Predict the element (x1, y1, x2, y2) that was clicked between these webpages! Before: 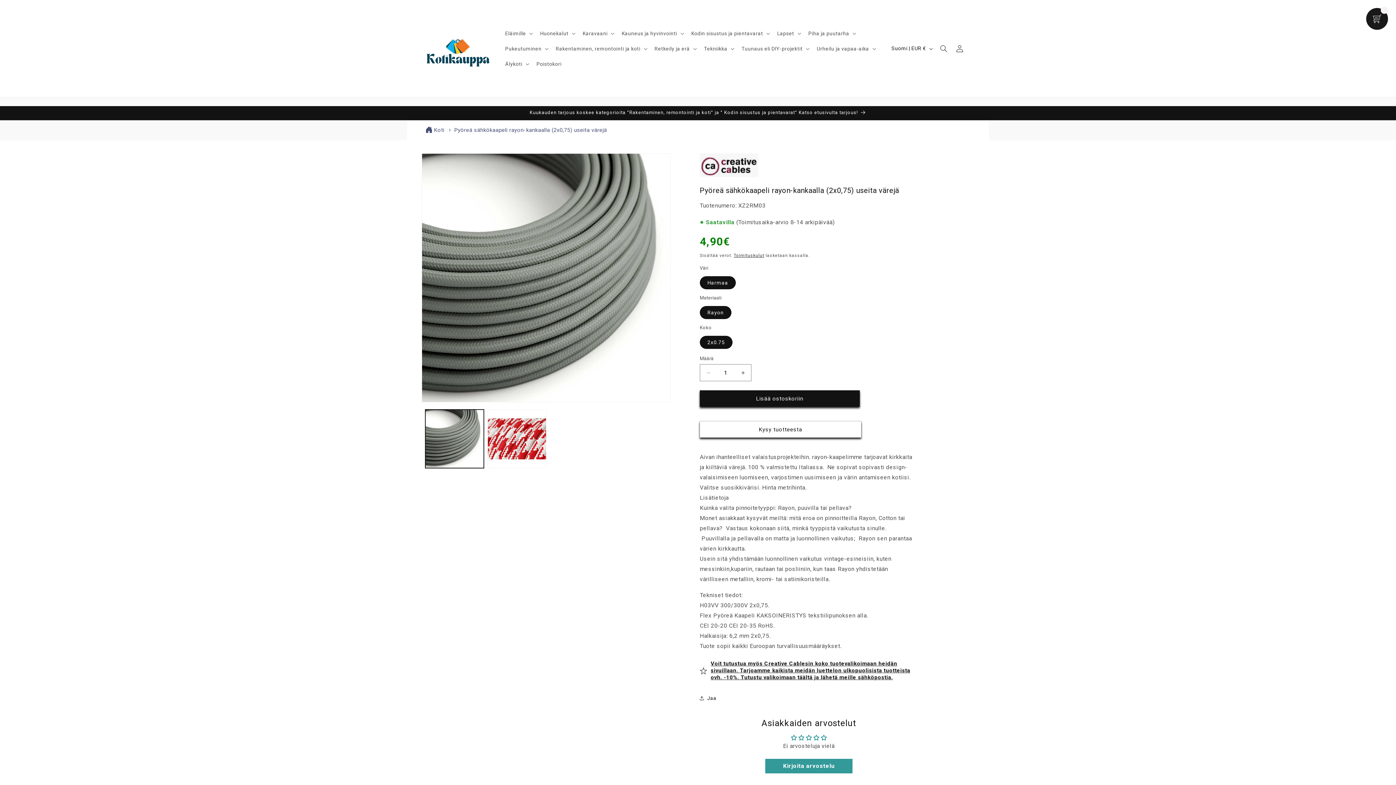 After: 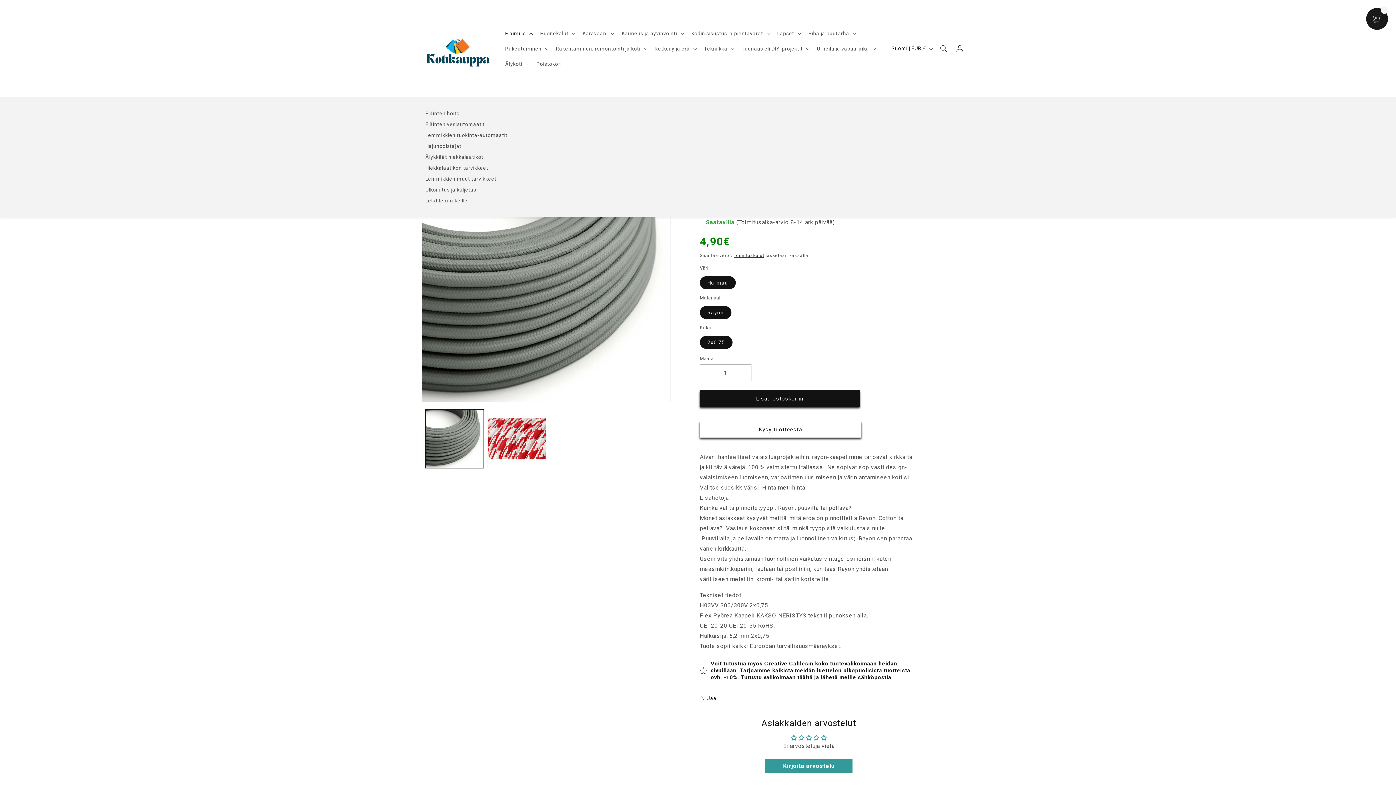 Action: label: Eläimille bbox: (500, 25, 535, 40)